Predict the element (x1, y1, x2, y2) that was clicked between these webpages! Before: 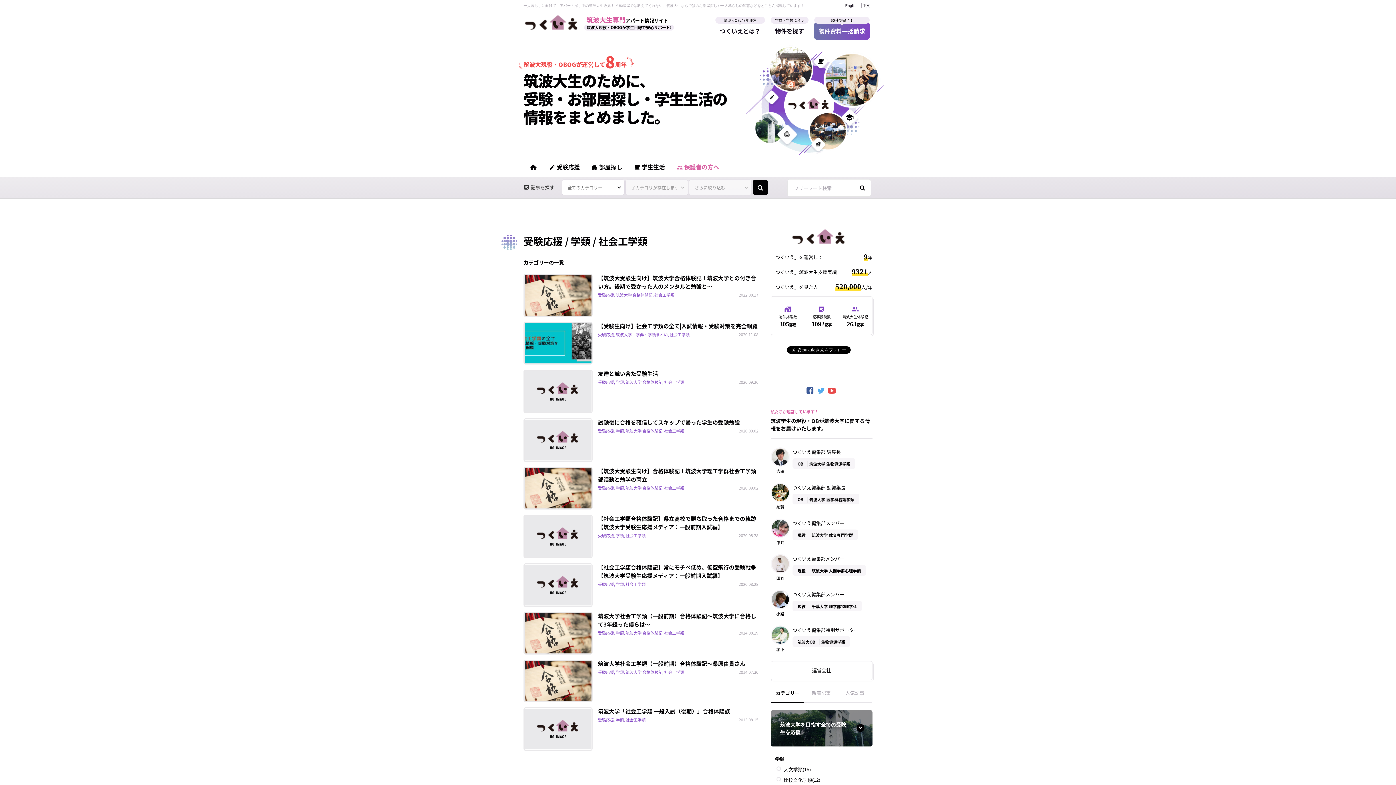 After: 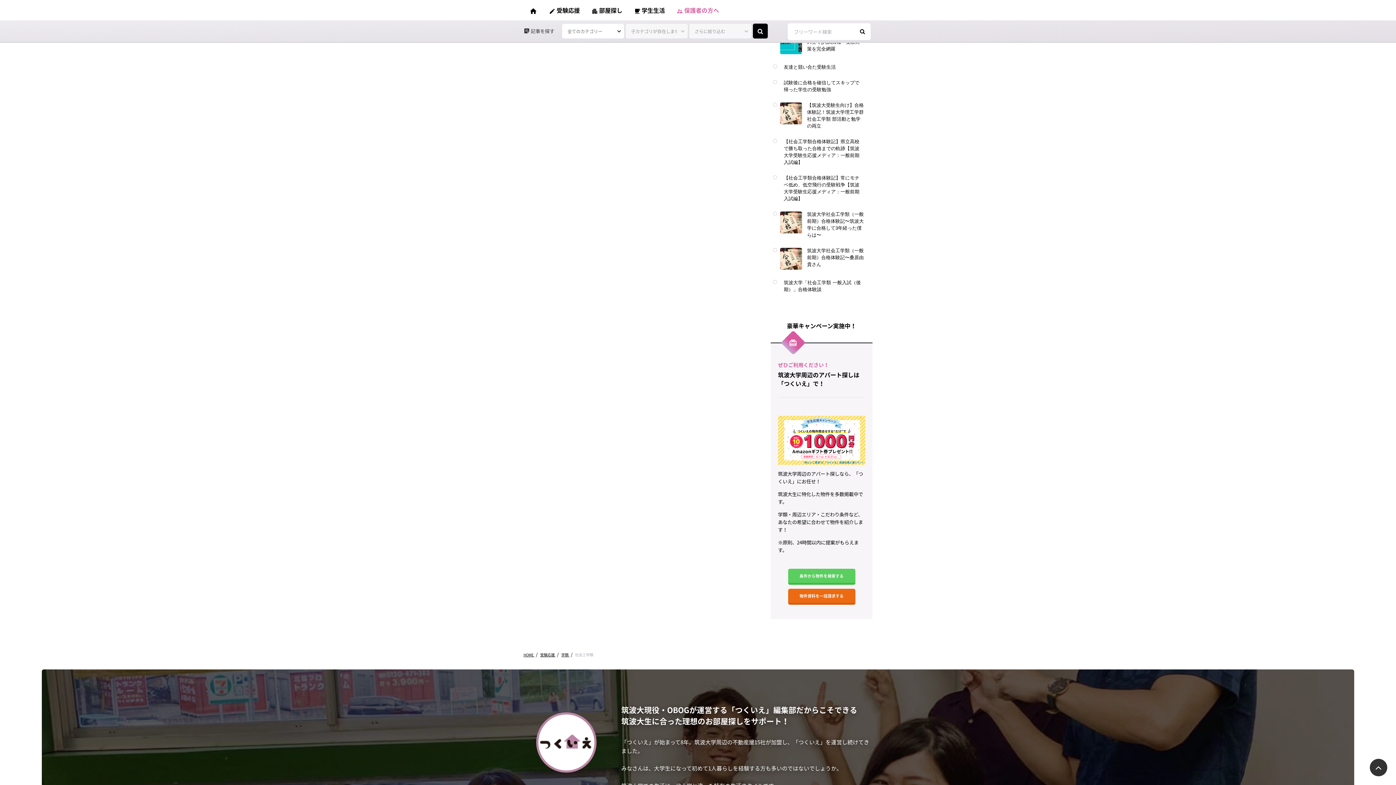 Action: bbox: (804, 689, 838, 703) label: 新着記事